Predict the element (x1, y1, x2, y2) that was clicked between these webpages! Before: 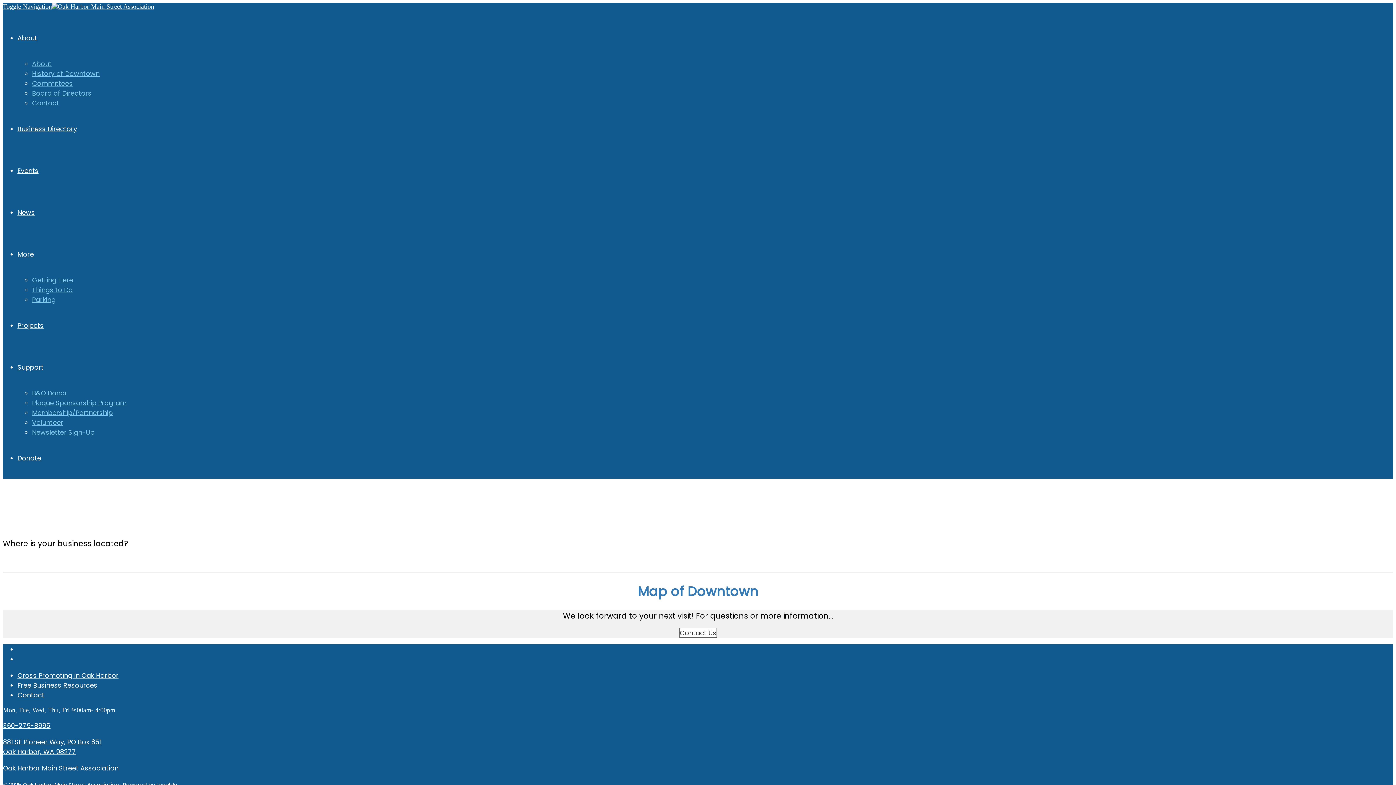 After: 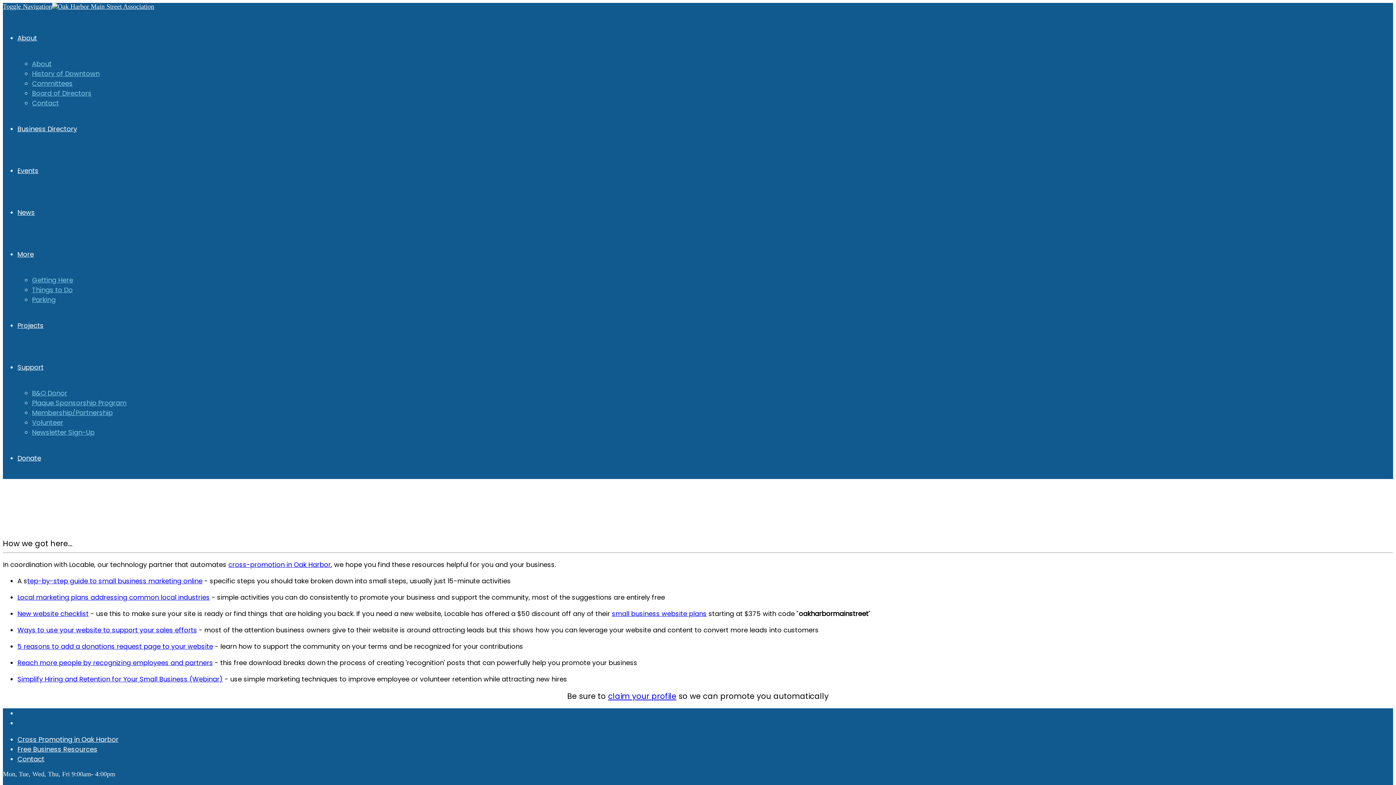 Action: label: Free Business Resources bbox: (17, 681, 97, 690)